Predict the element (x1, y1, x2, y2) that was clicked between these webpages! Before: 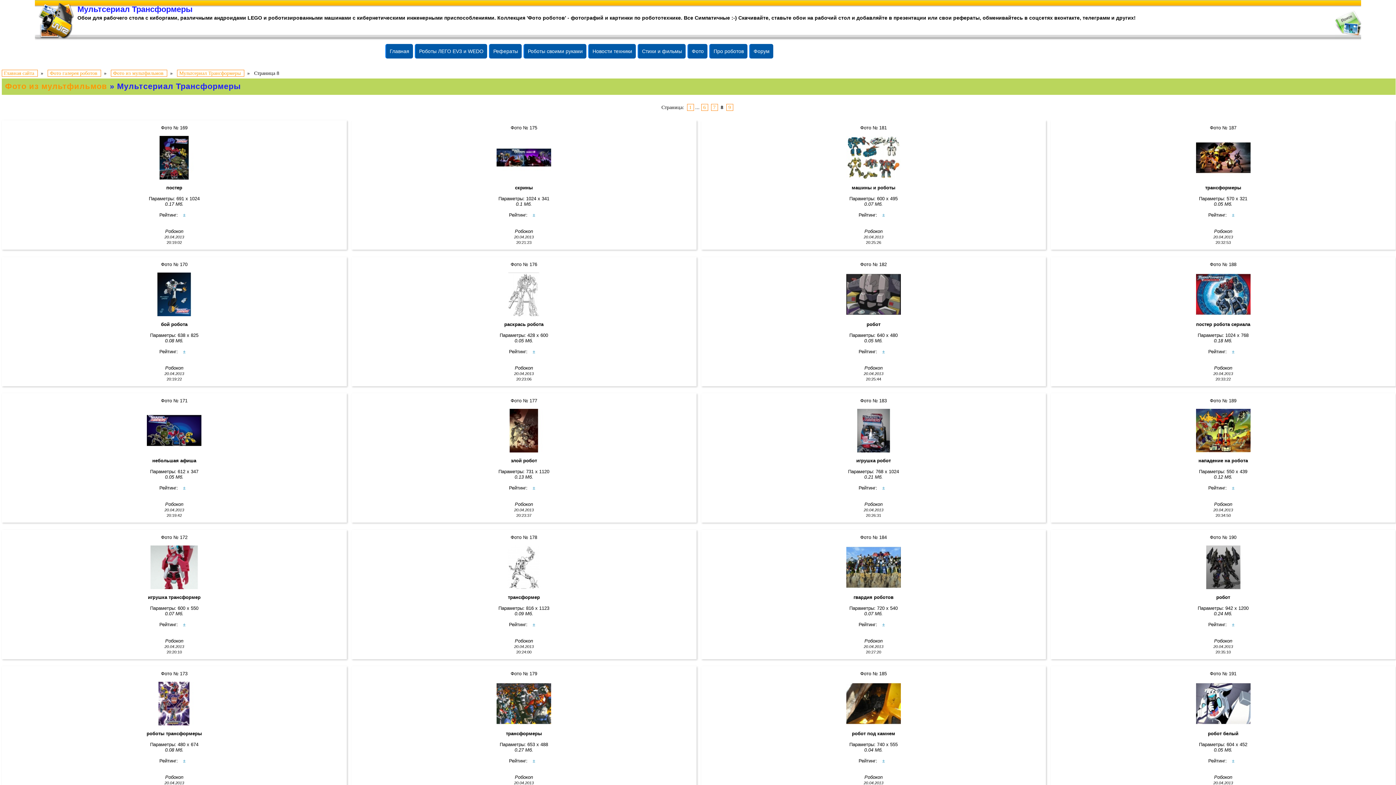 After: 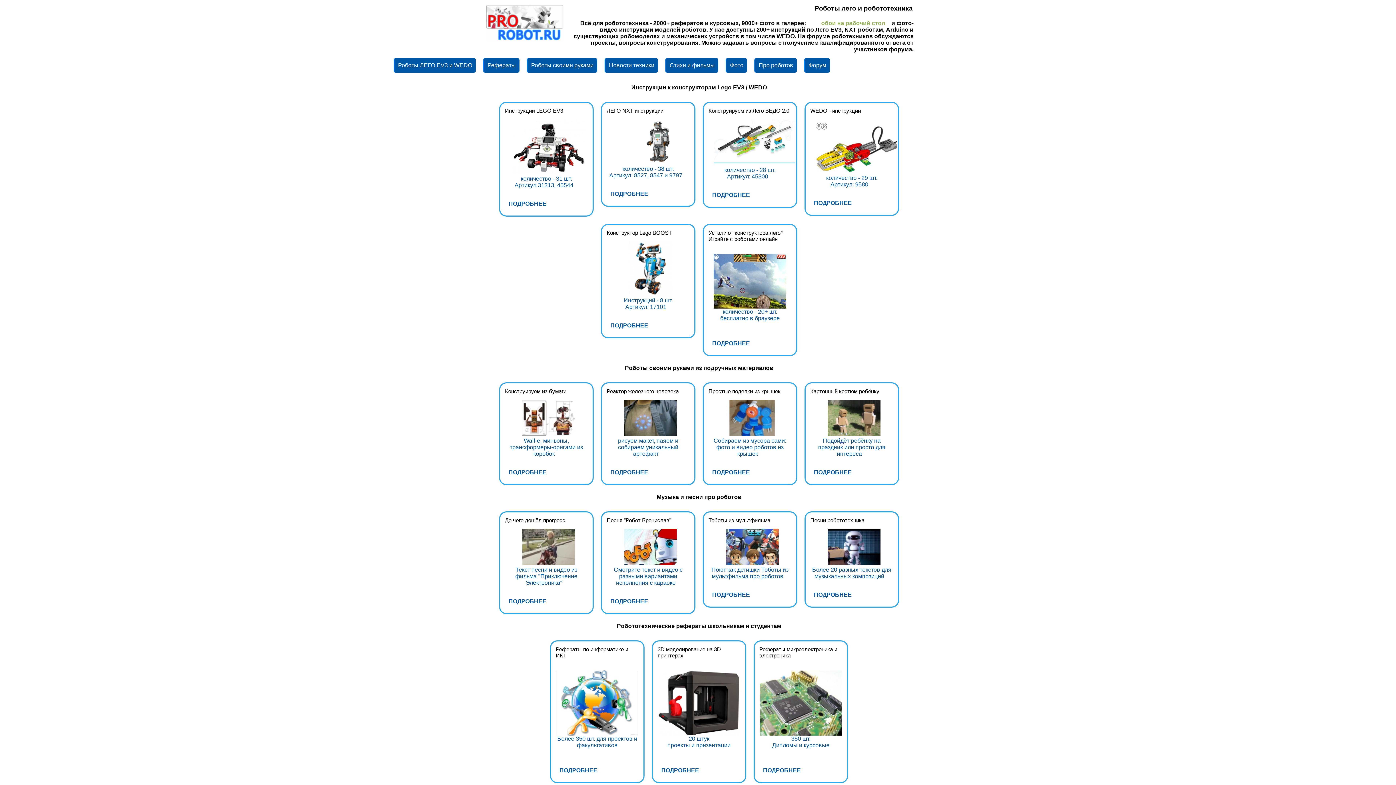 Action: bbox: (1, 69, 37, 76) label: Главная сайта 